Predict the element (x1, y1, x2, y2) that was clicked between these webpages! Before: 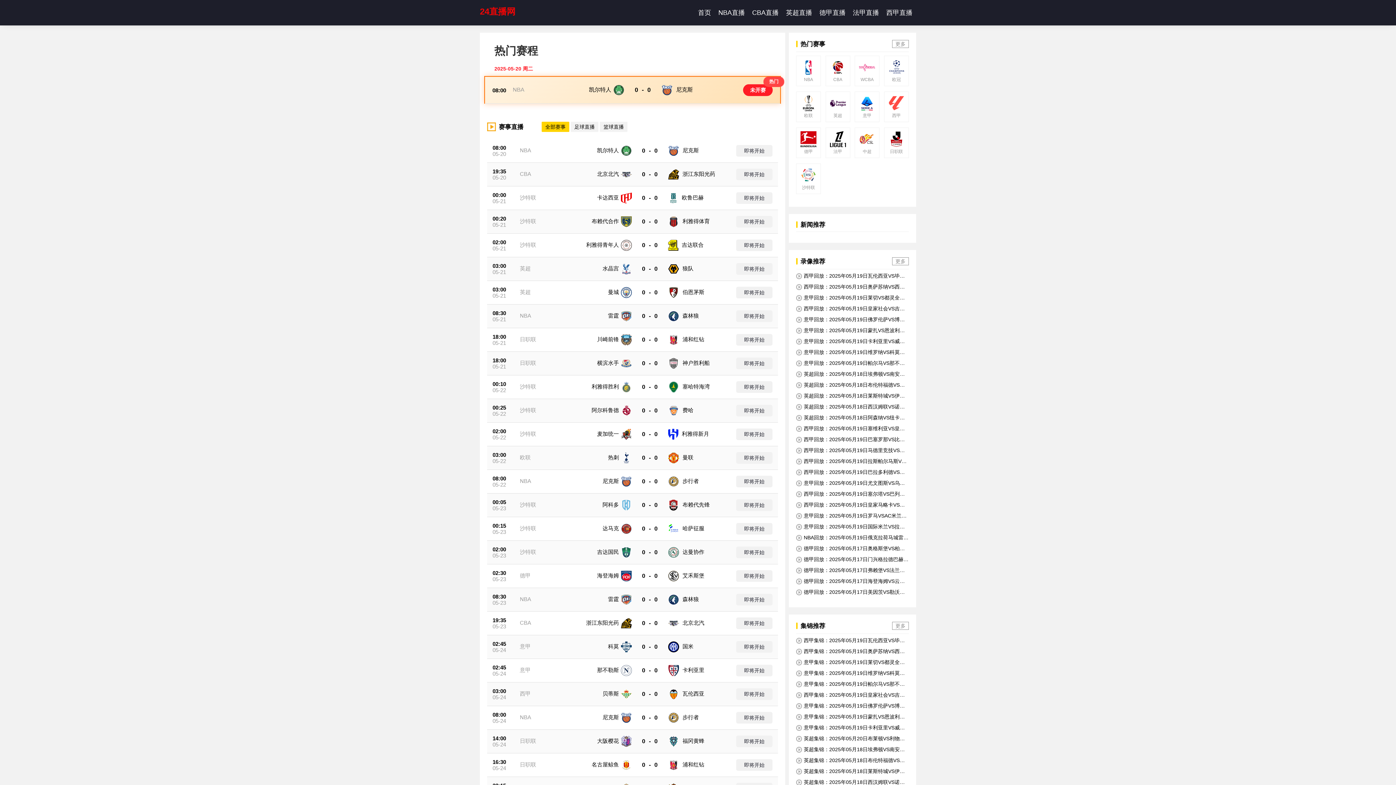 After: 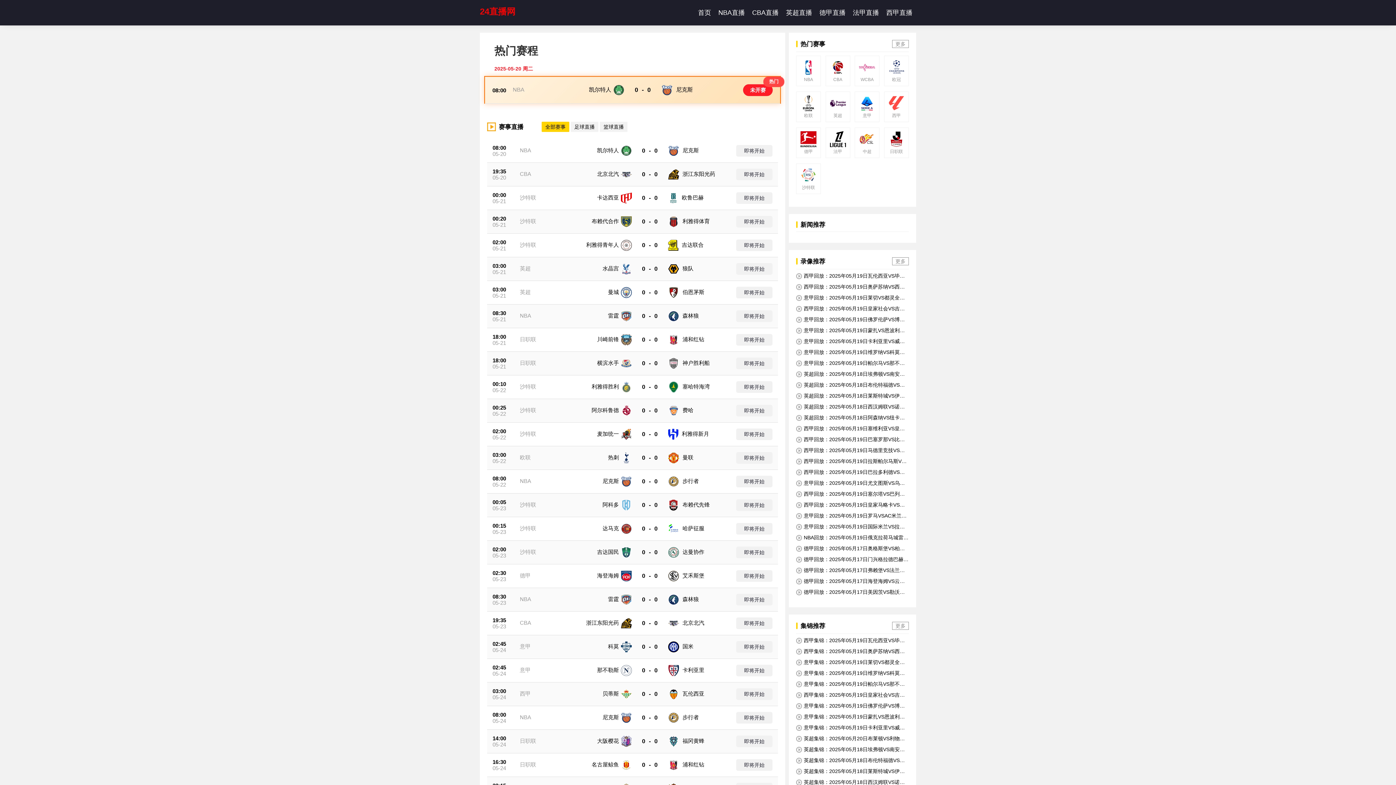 Action: label: 英超集锦：2025年05月20日布莱顿VS利物浦全场比赛视频集锦 bbox: (796, 736, 909, 742)